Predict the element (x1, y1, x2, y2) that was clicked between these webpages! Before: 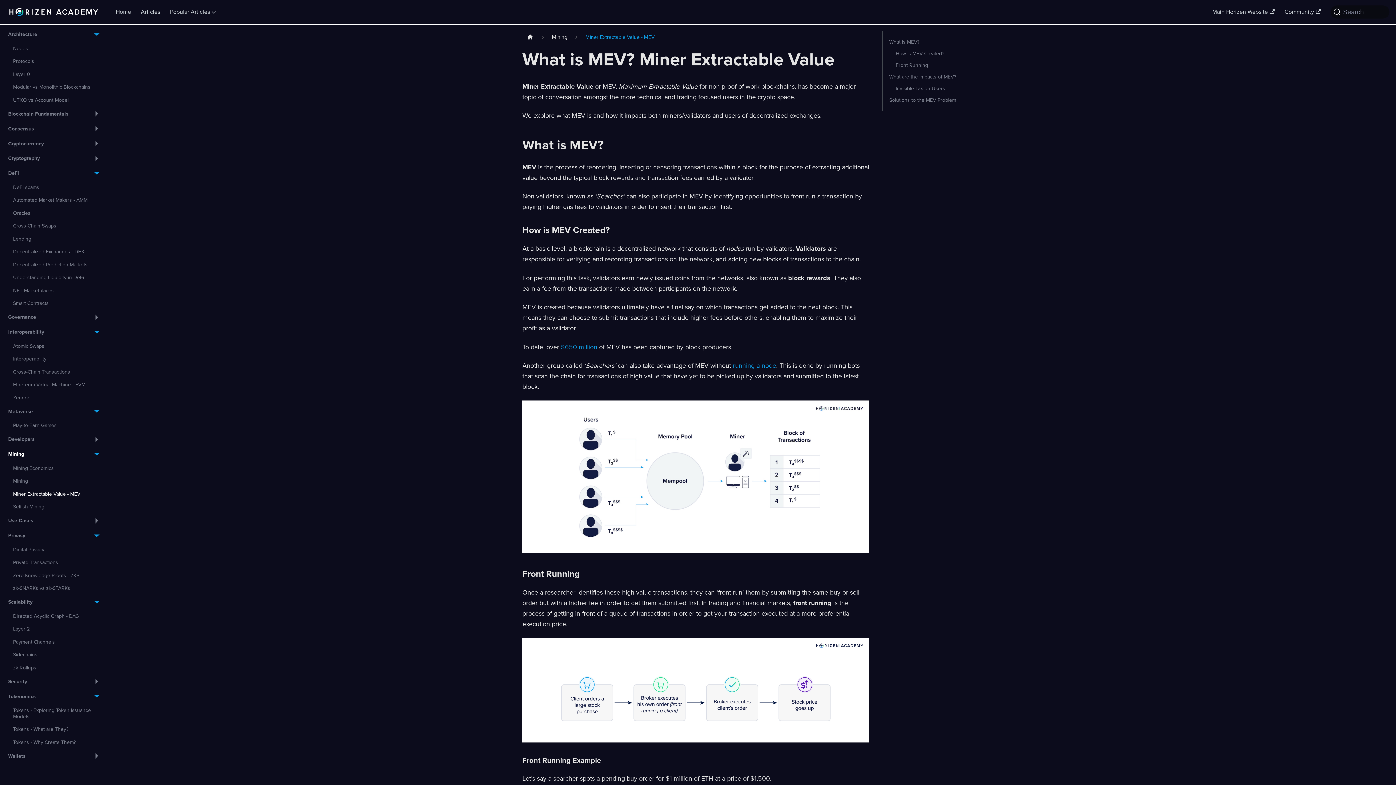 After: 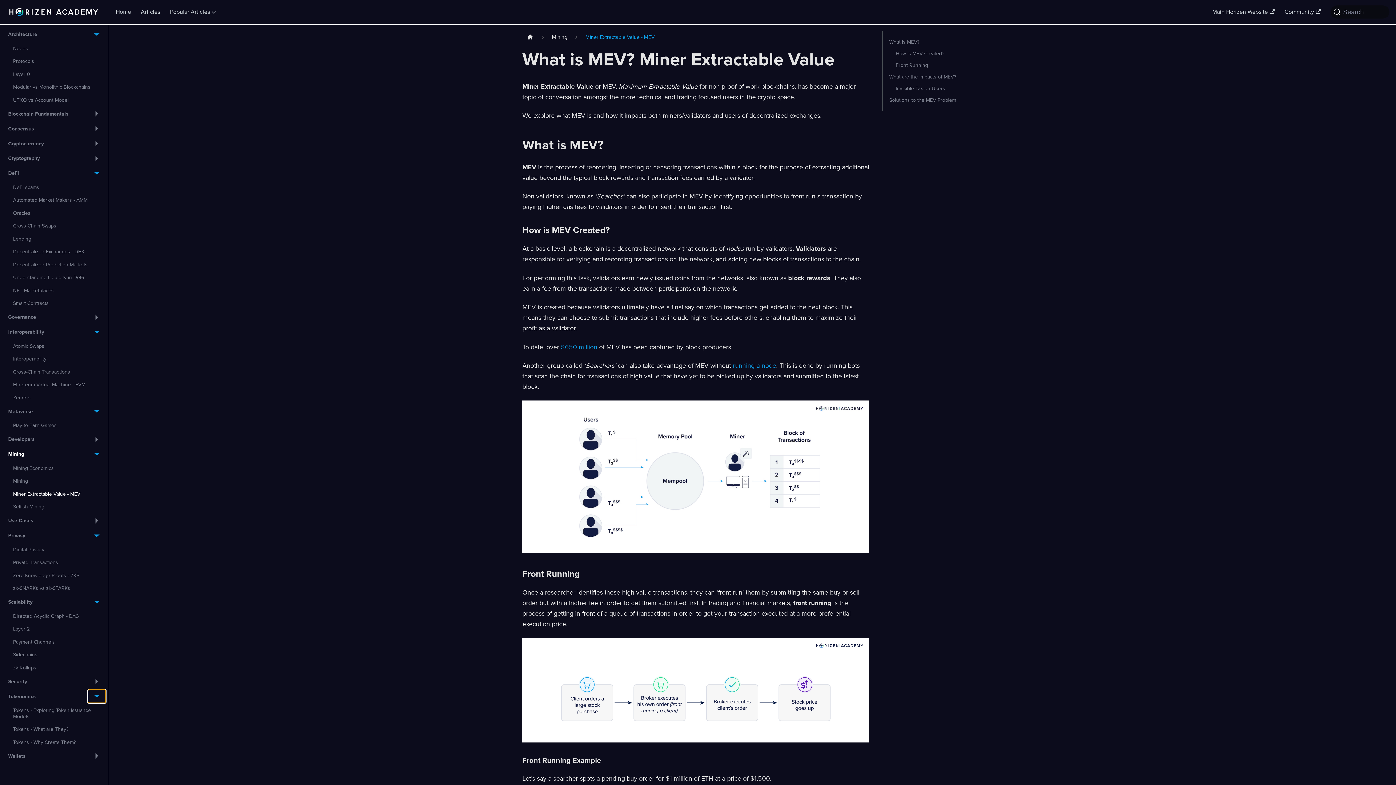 Action: bbox: (87, 690, 105, 703) label: Toggle the collapsible sidebar category 'Tokenomics'